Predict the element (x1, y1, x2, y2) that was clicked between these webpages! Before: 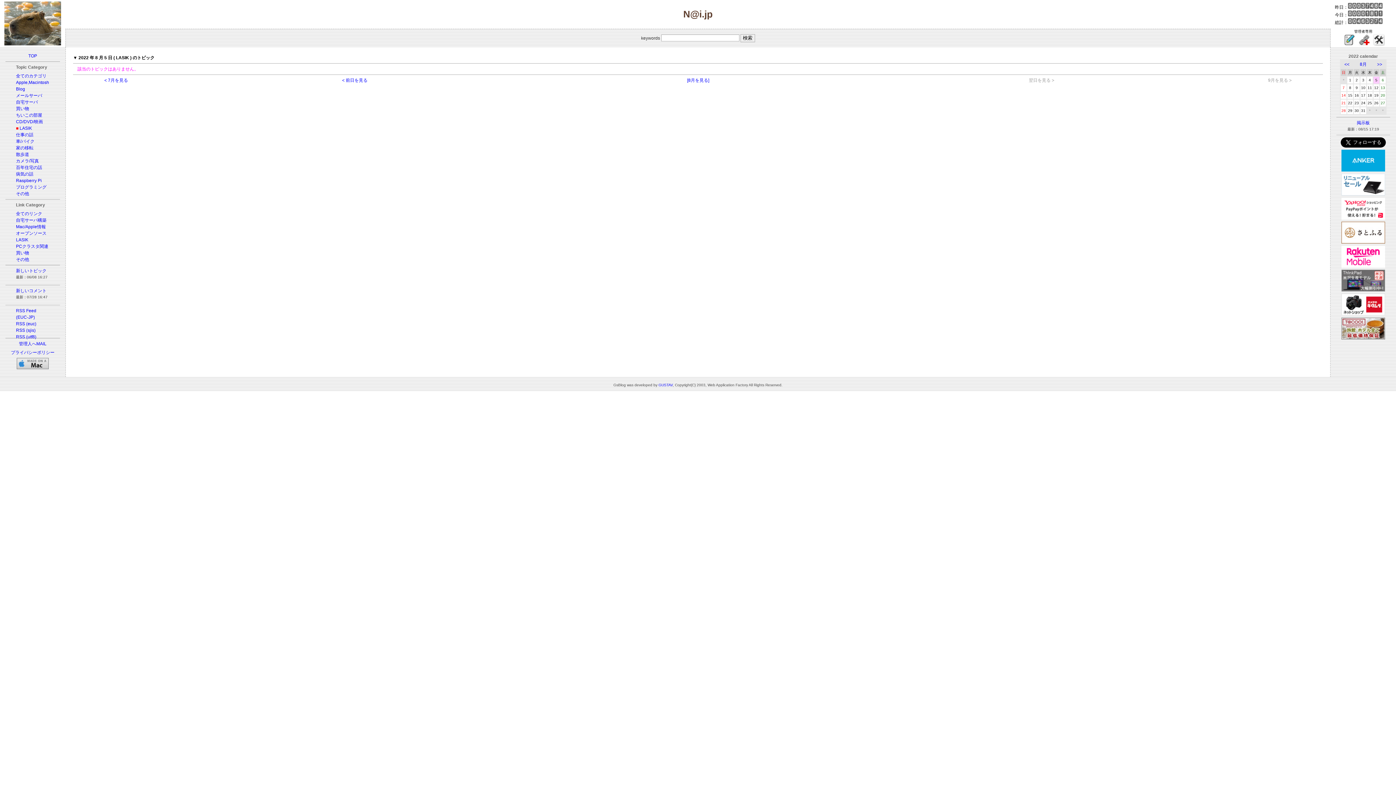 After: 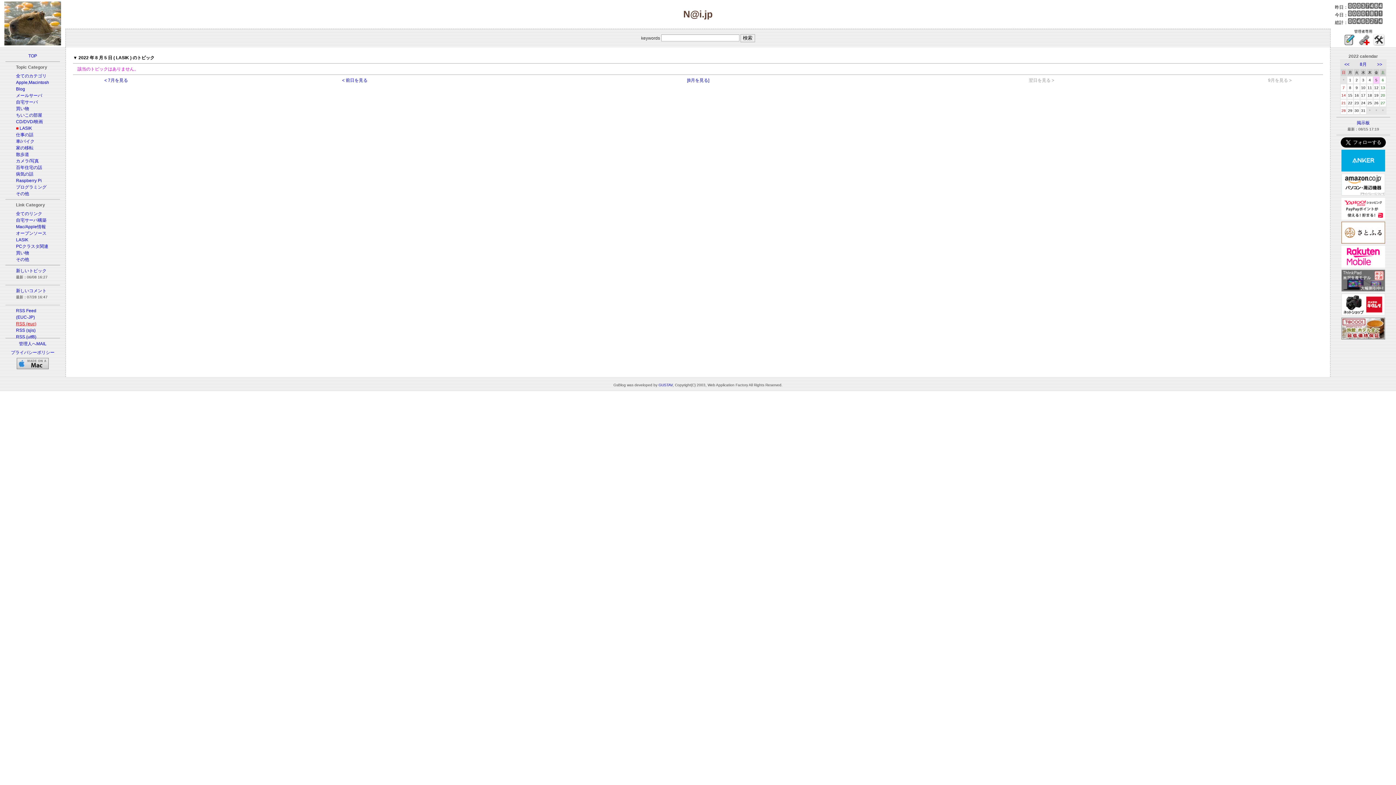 Action: label: RSS (euc) bbox: (16, 321, 36, 326)